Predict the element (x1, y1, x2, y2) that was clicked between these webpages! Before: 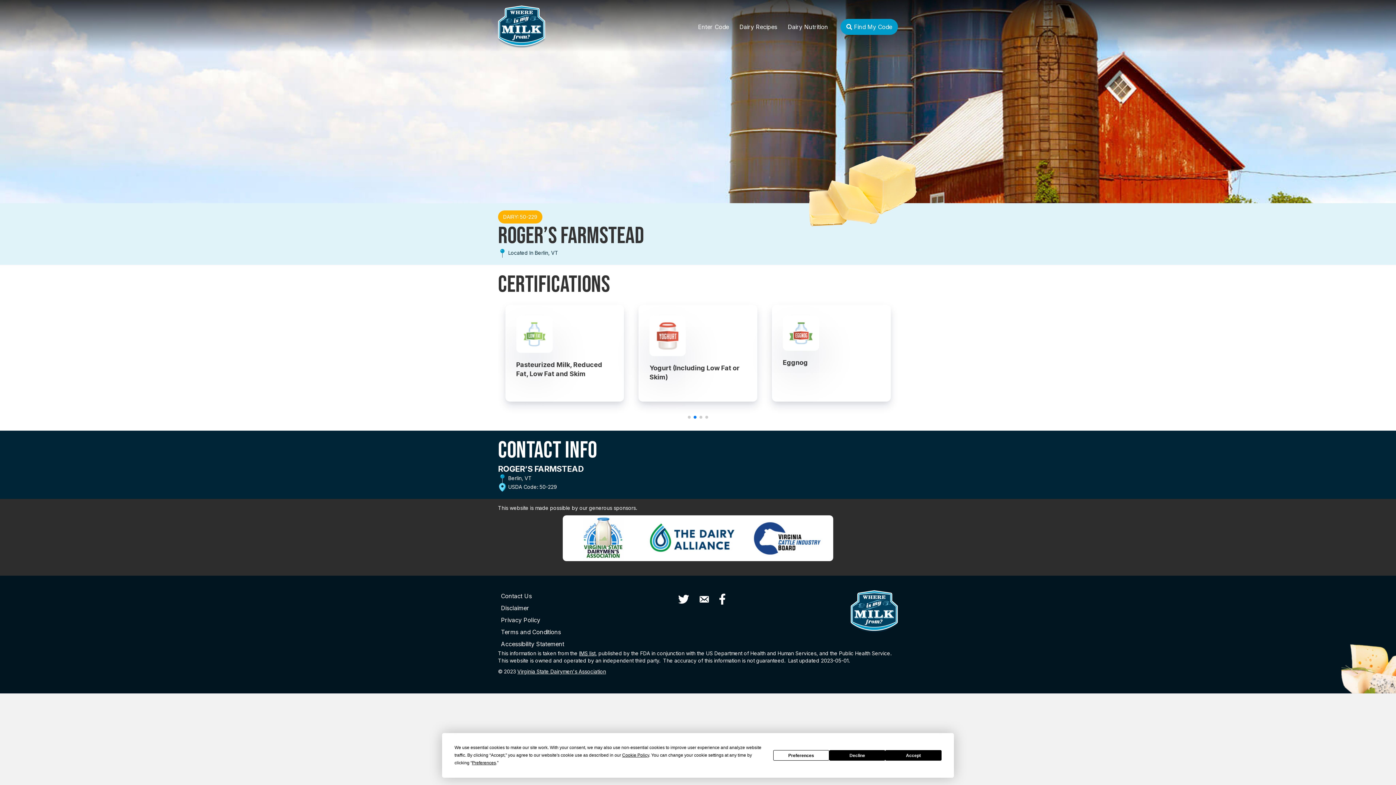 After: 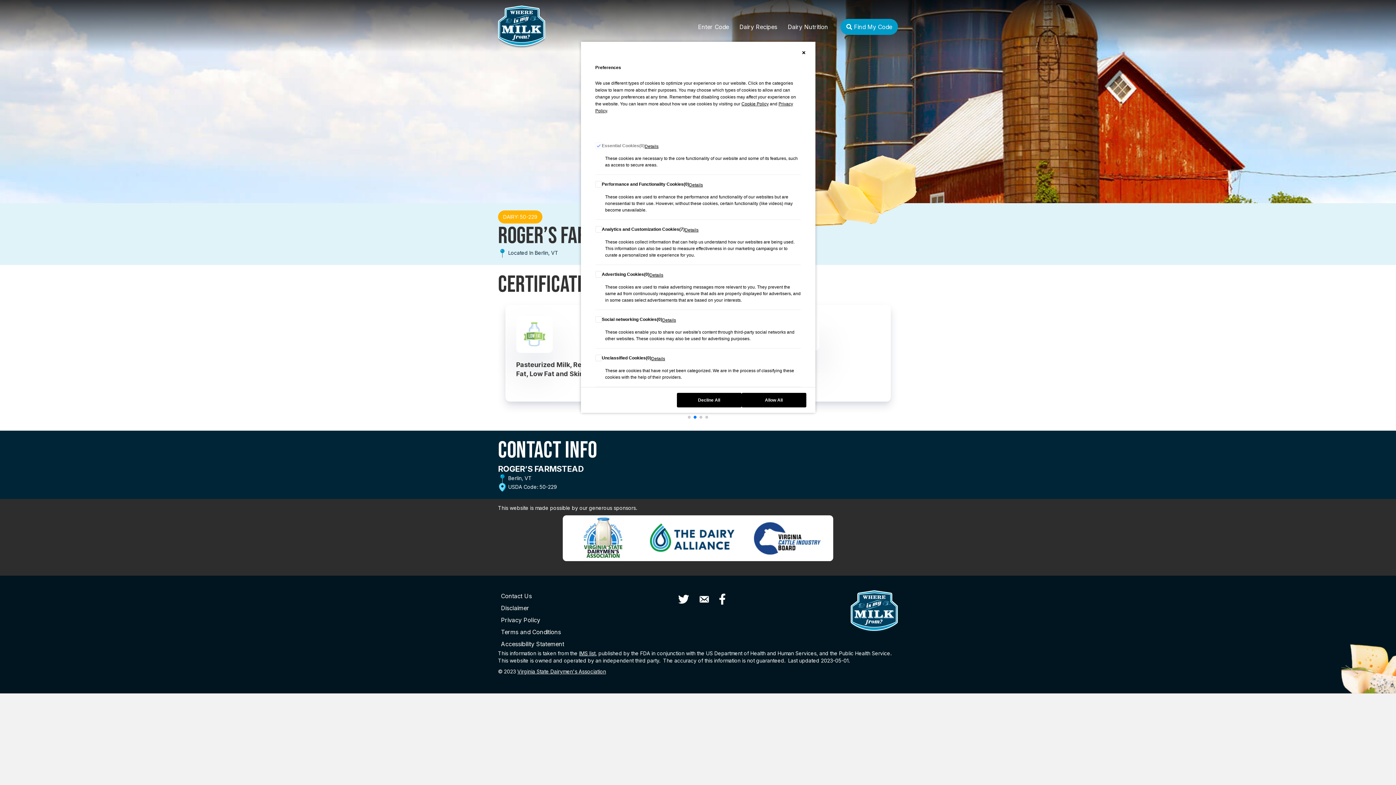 Action: bbox: (472, 760, 496, 765) label: Preferences